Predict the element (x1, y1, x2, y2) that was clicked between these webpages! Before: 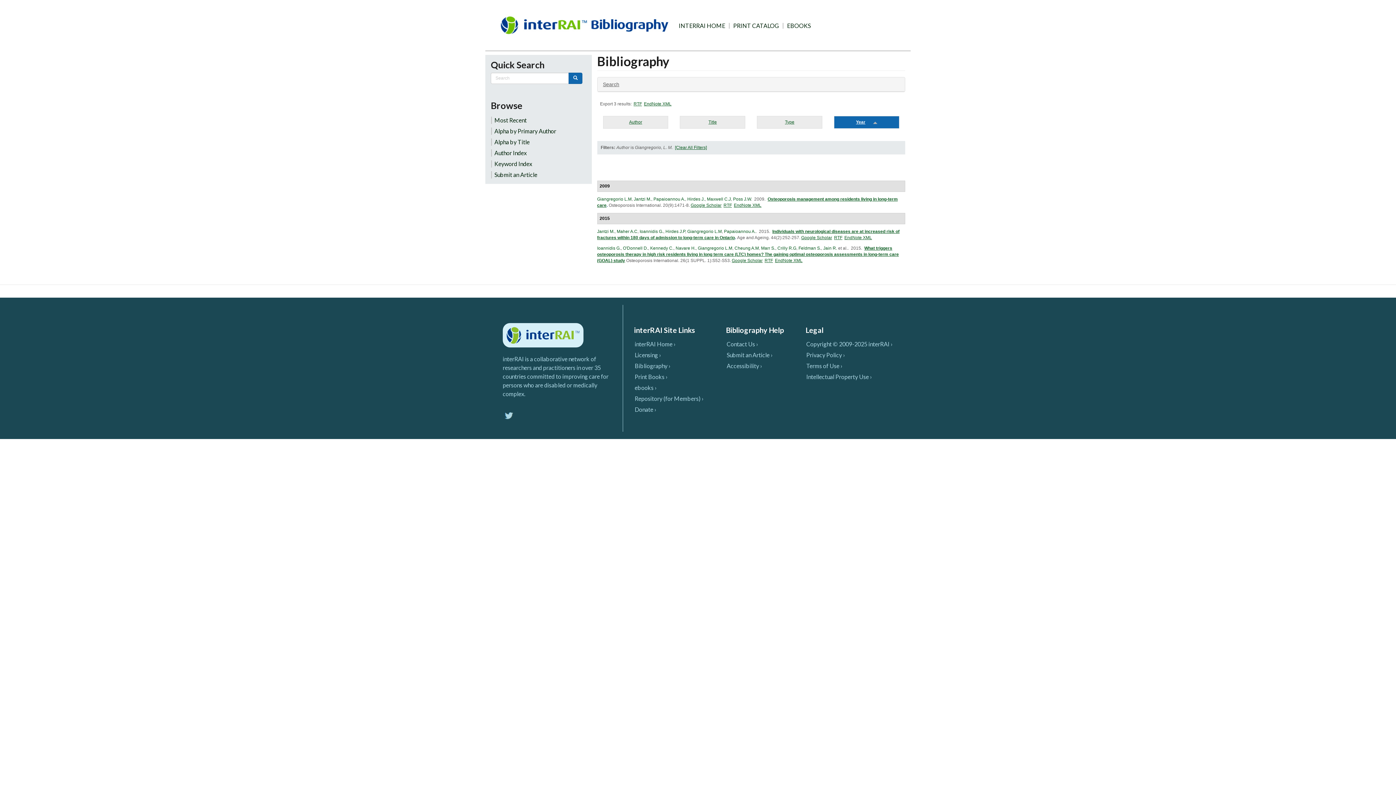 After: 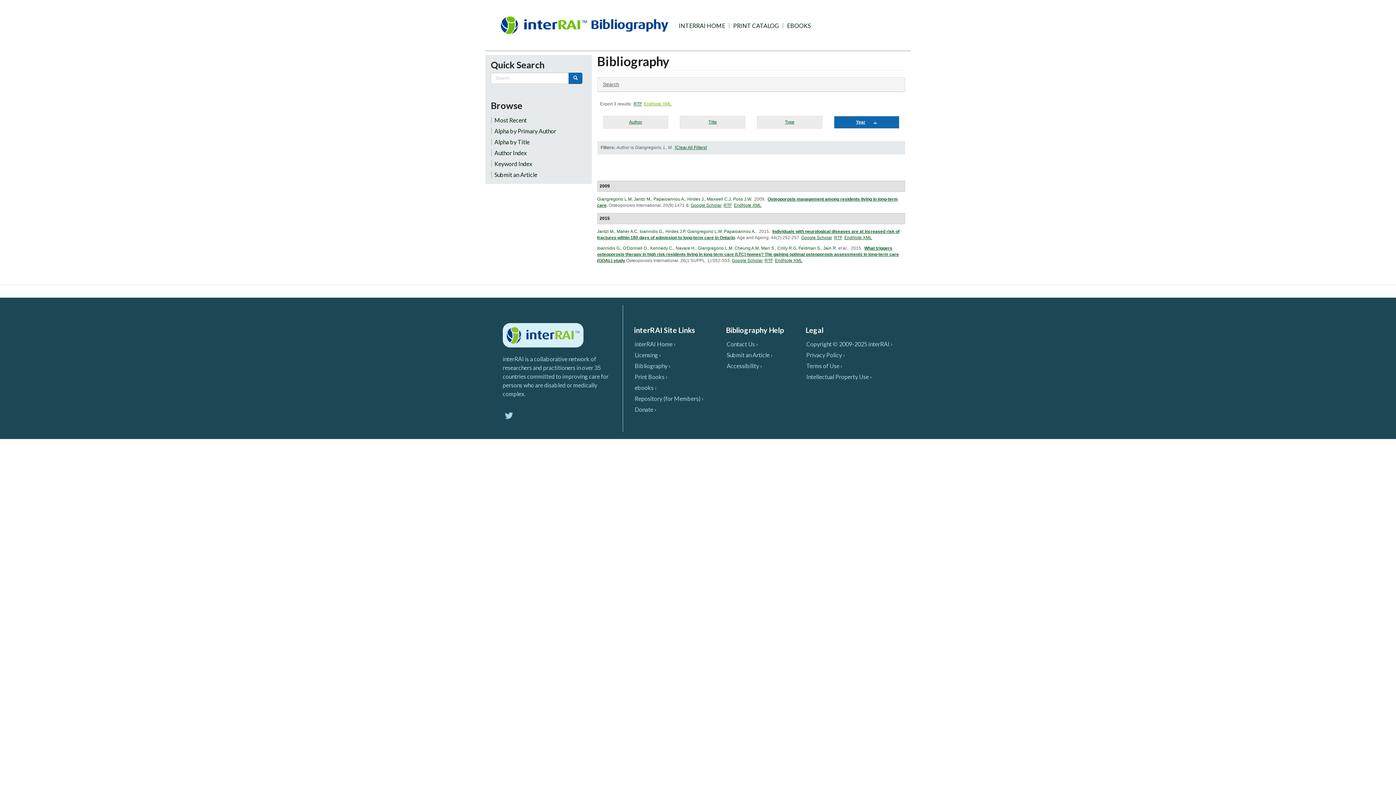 Action: bbox: (644, 101, 671, 106) label: EndNote XML